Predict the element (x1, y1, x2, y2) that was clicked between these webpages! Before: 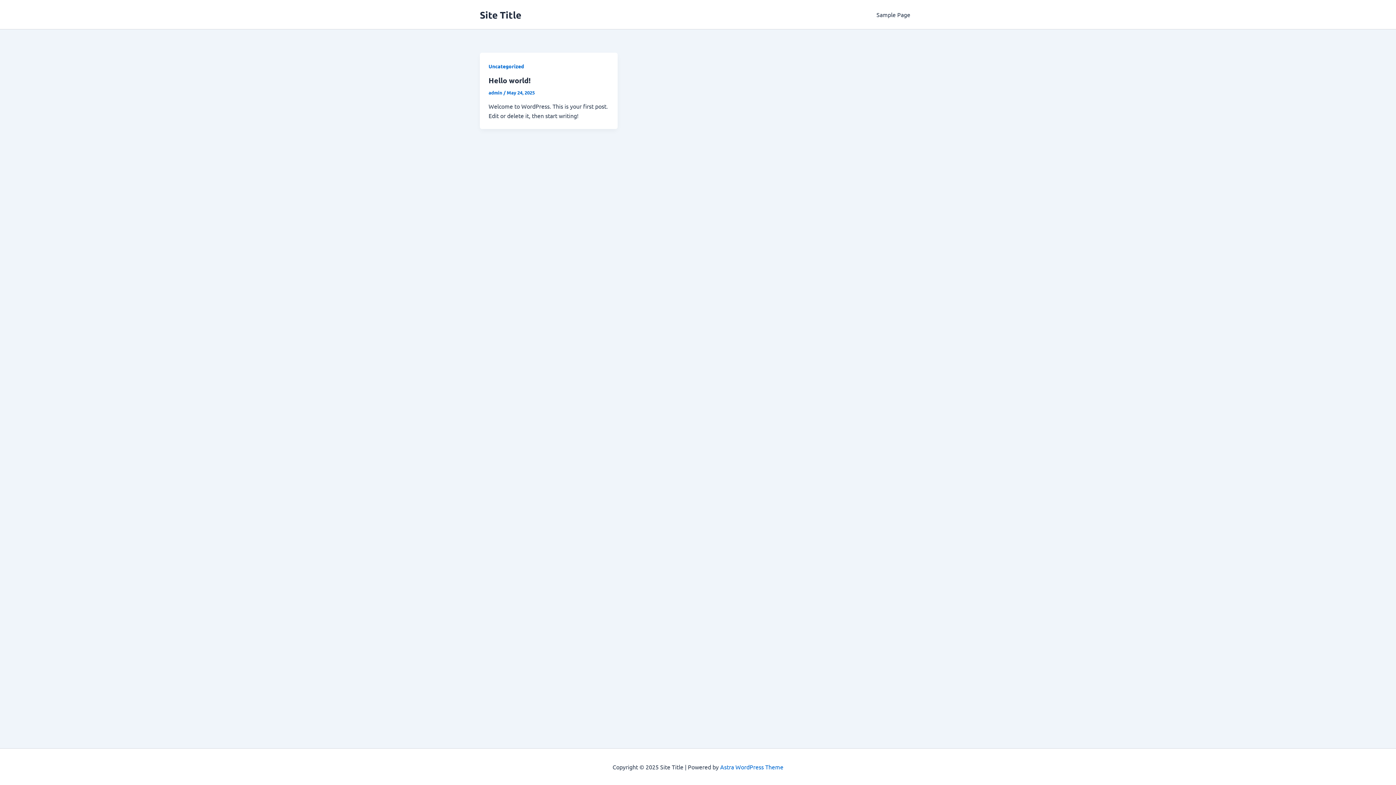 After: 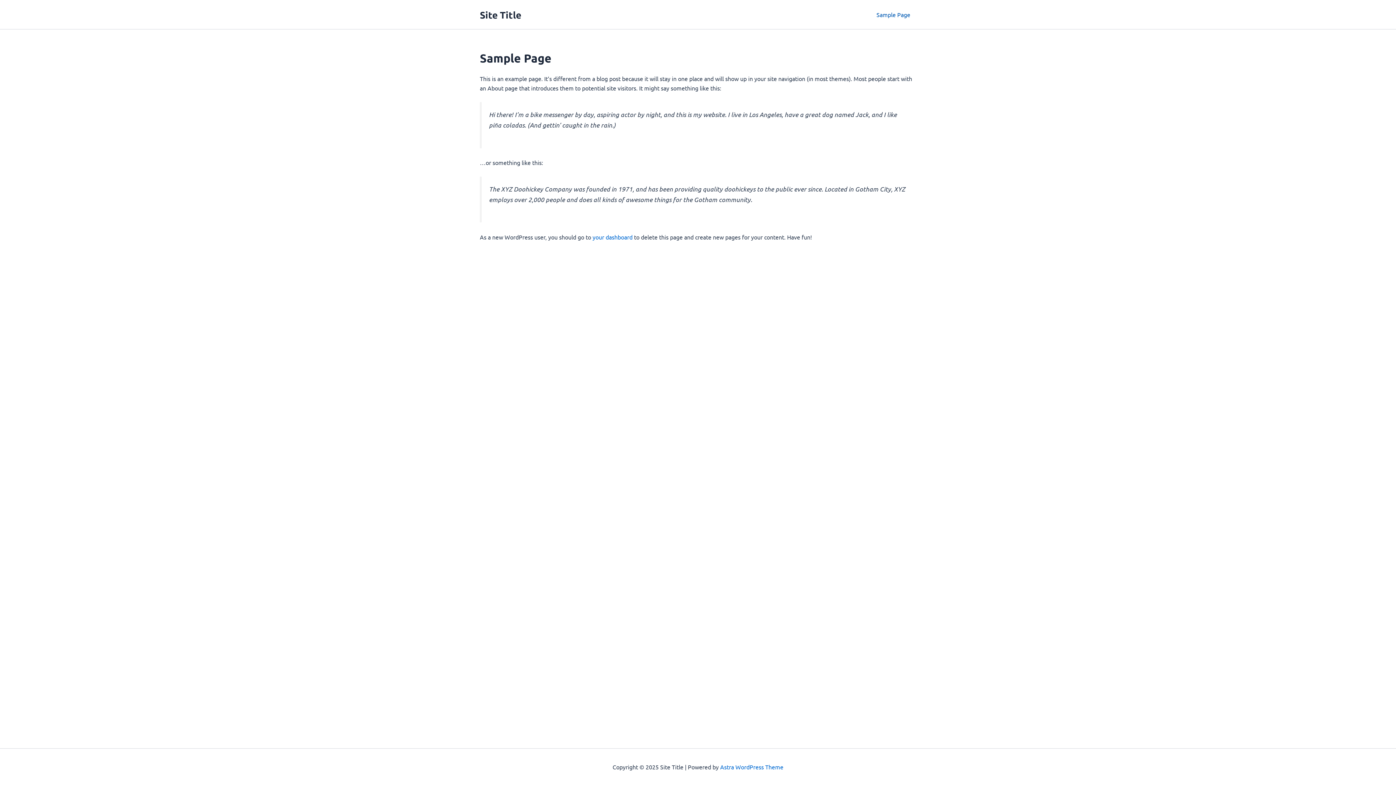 Action: bbox: (870, 0, 916, 29) label: Sample Page